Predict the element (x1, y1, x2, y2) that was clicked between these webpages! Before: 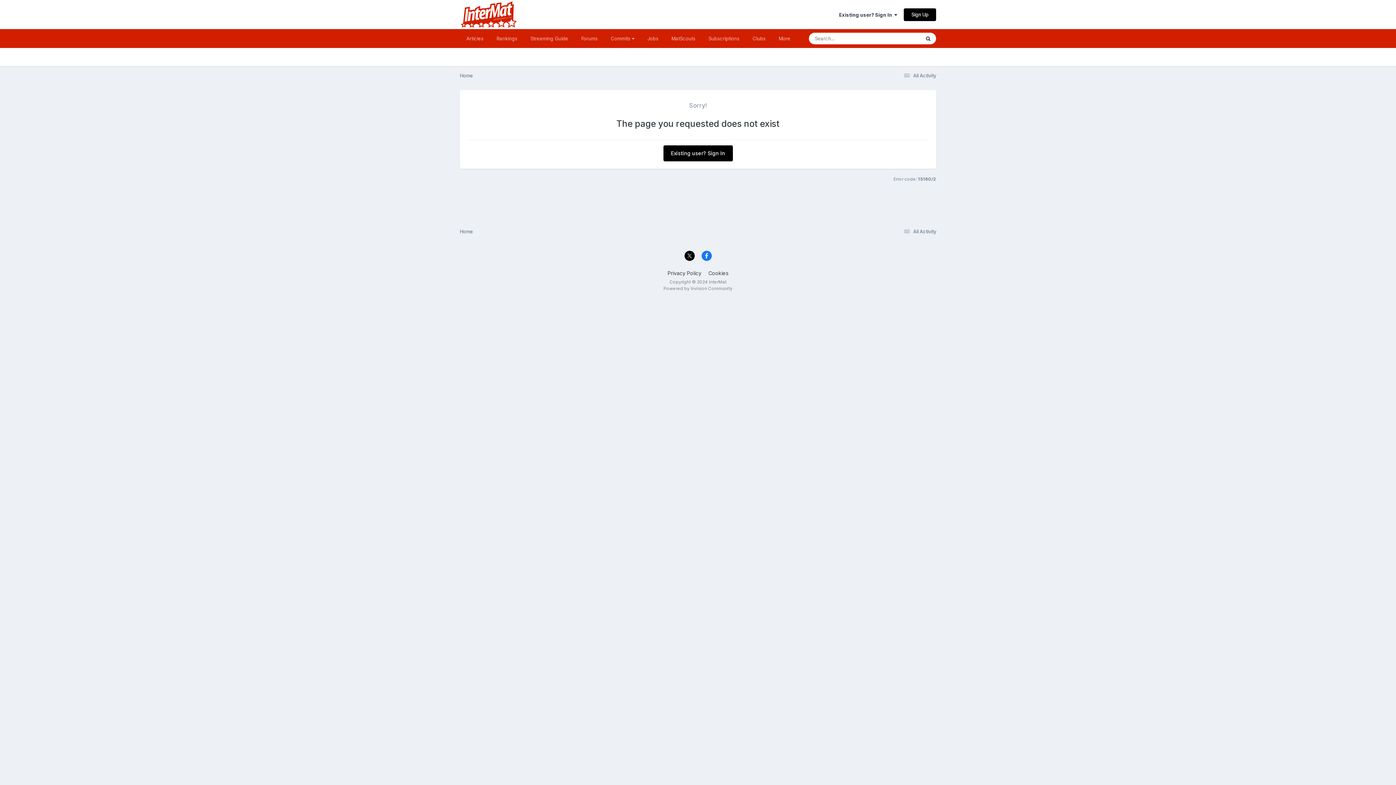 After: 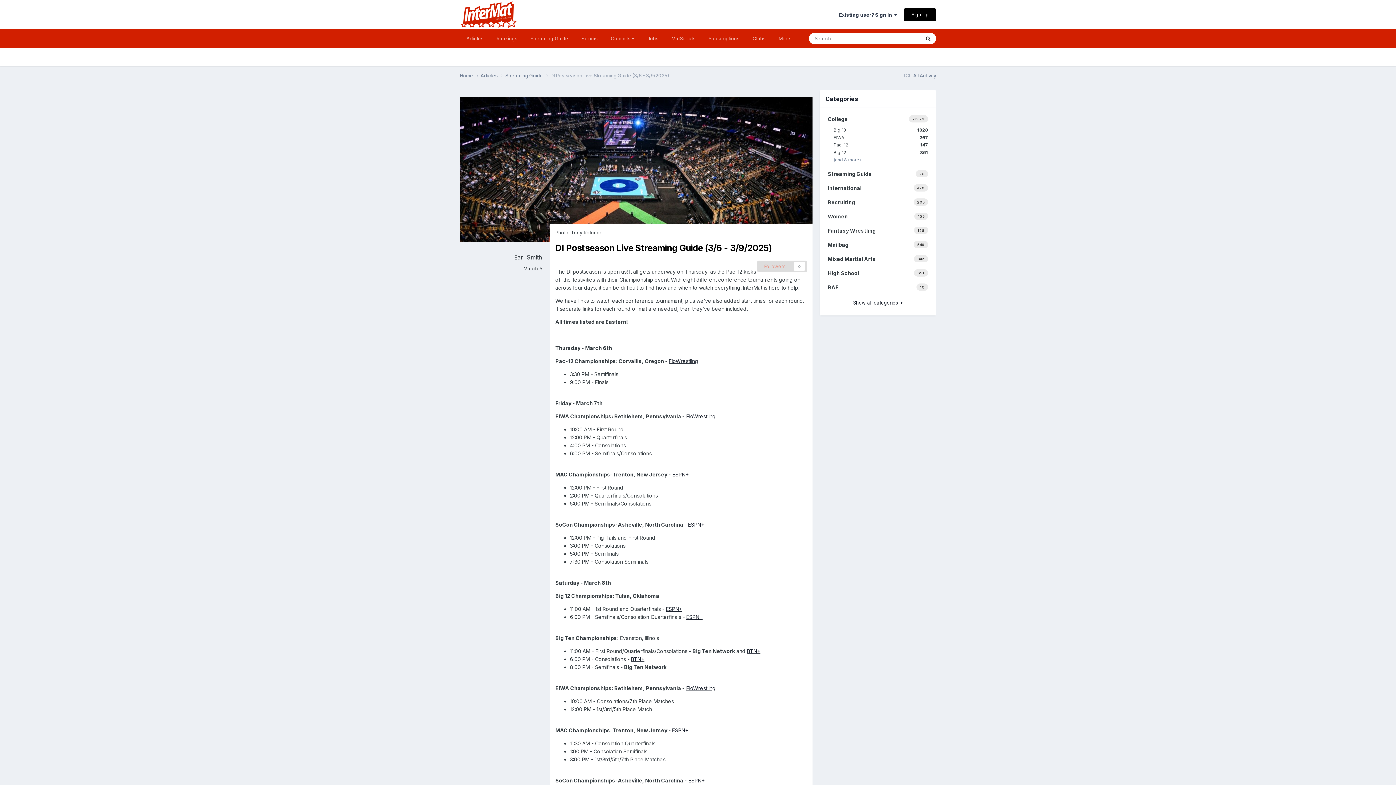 Action: bbox: (524, 29, 574, 48) label: Streaming Guide